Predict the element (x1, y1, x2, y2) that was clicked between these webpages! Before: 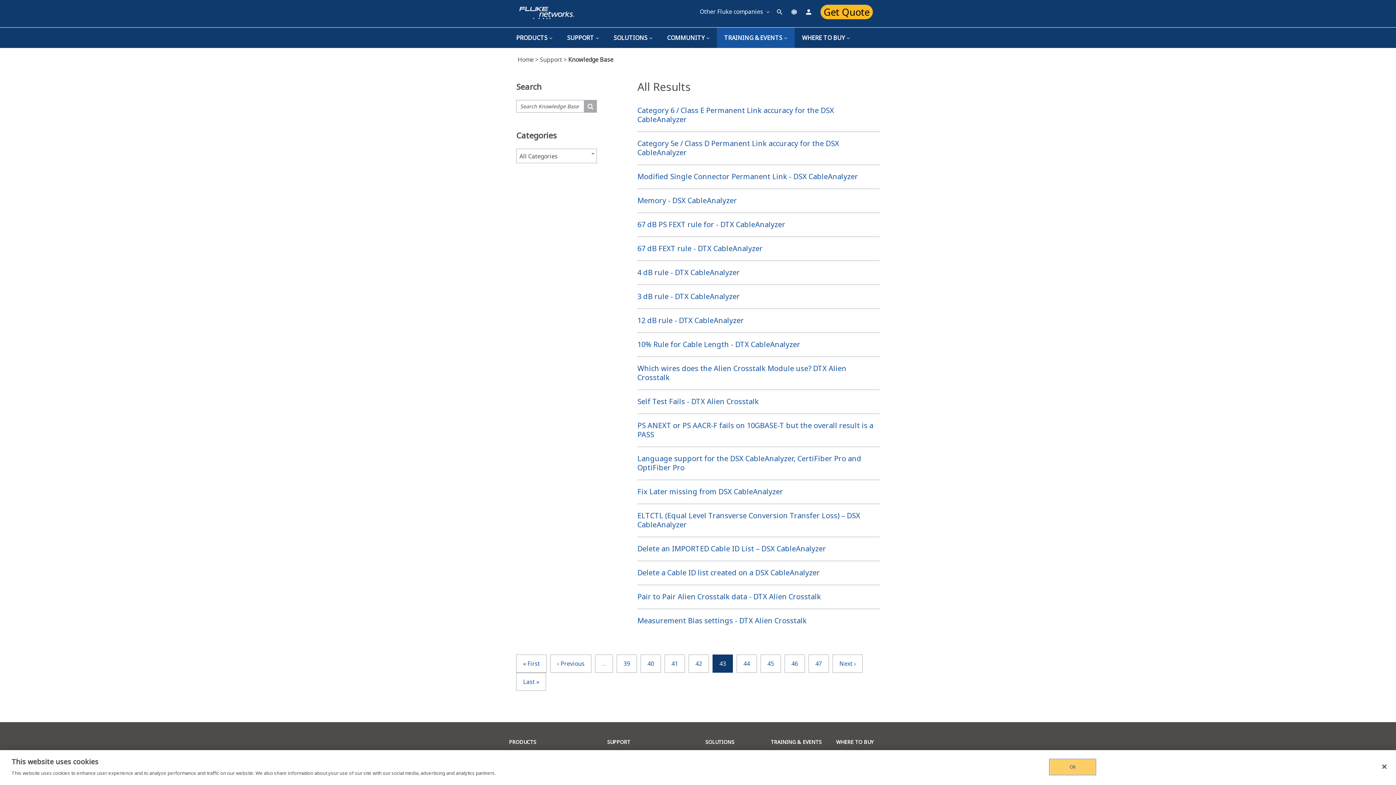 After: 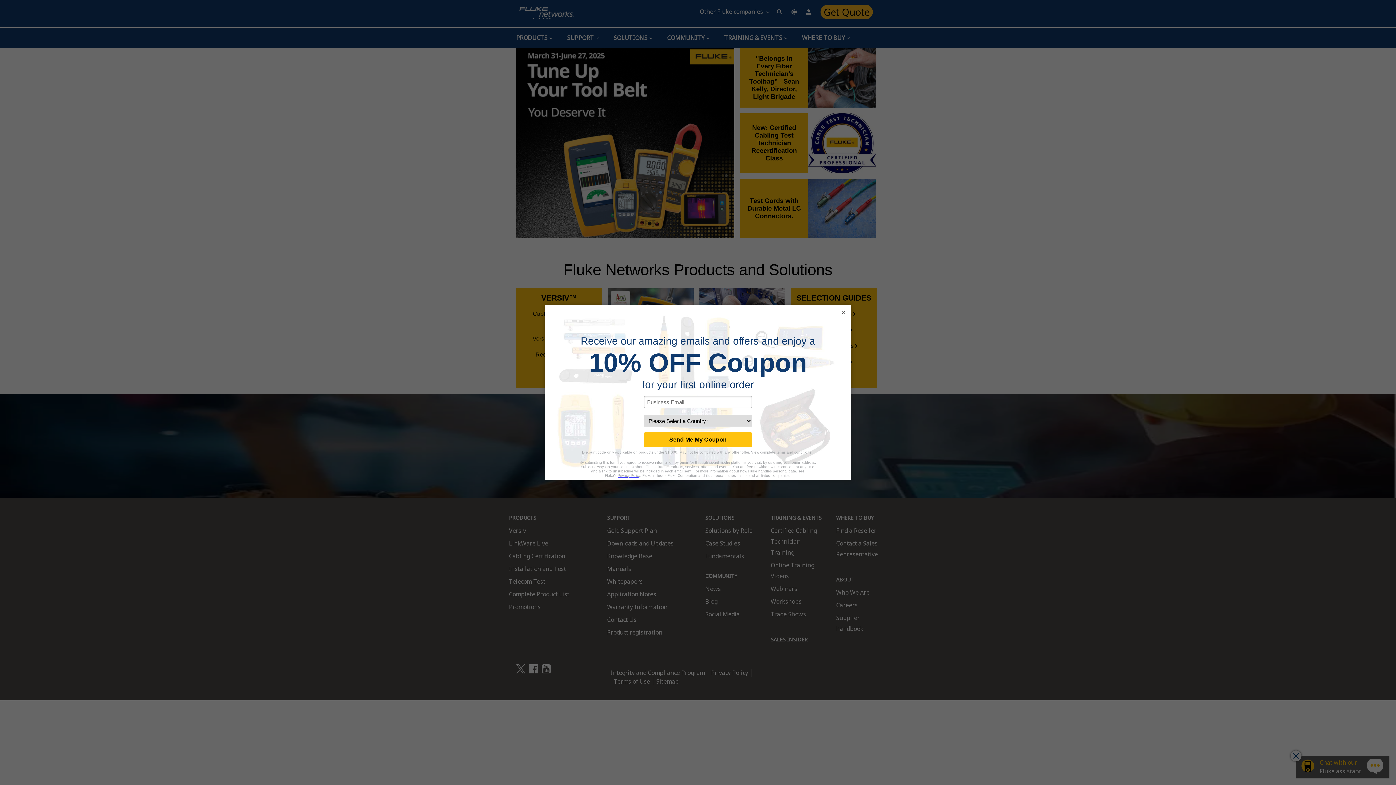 Action: bbox: (516, 0, 627, 25)